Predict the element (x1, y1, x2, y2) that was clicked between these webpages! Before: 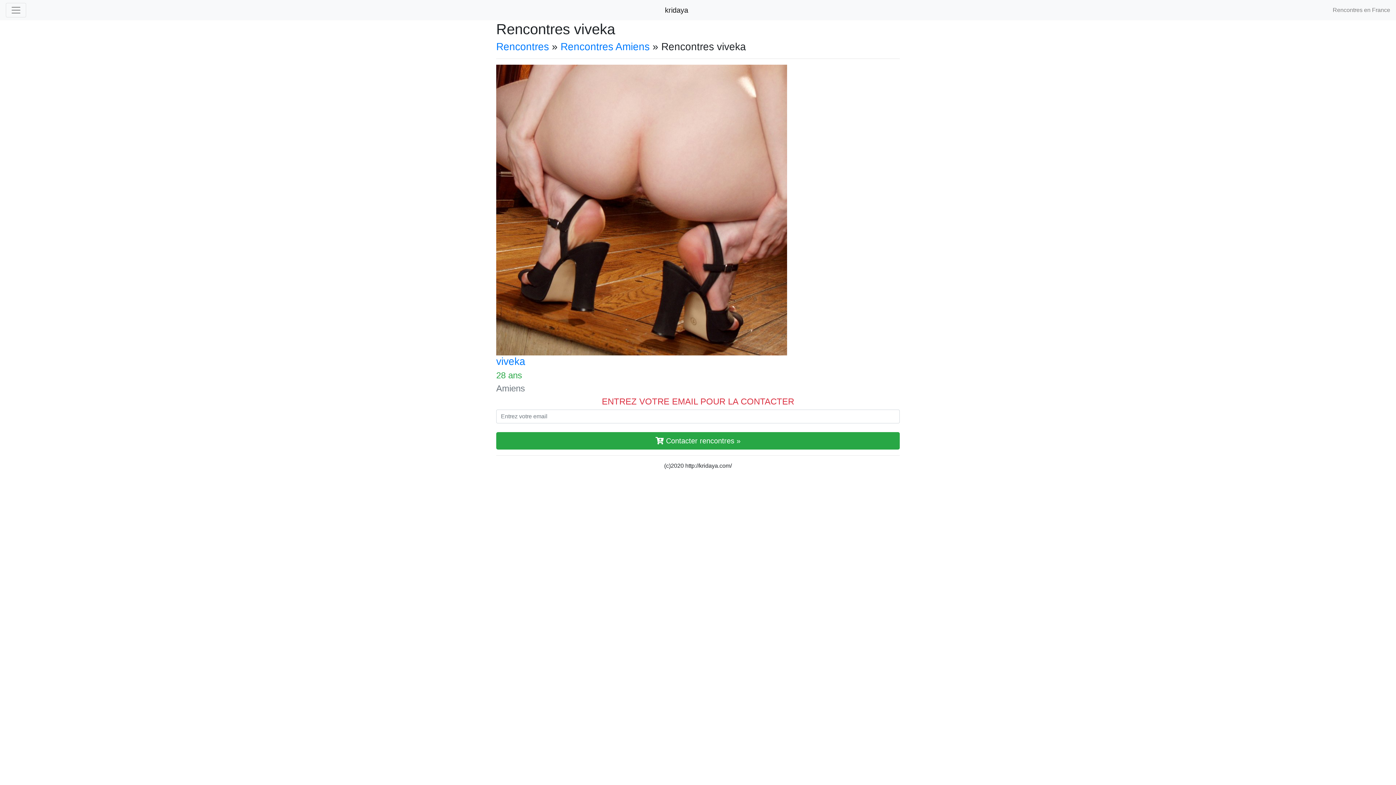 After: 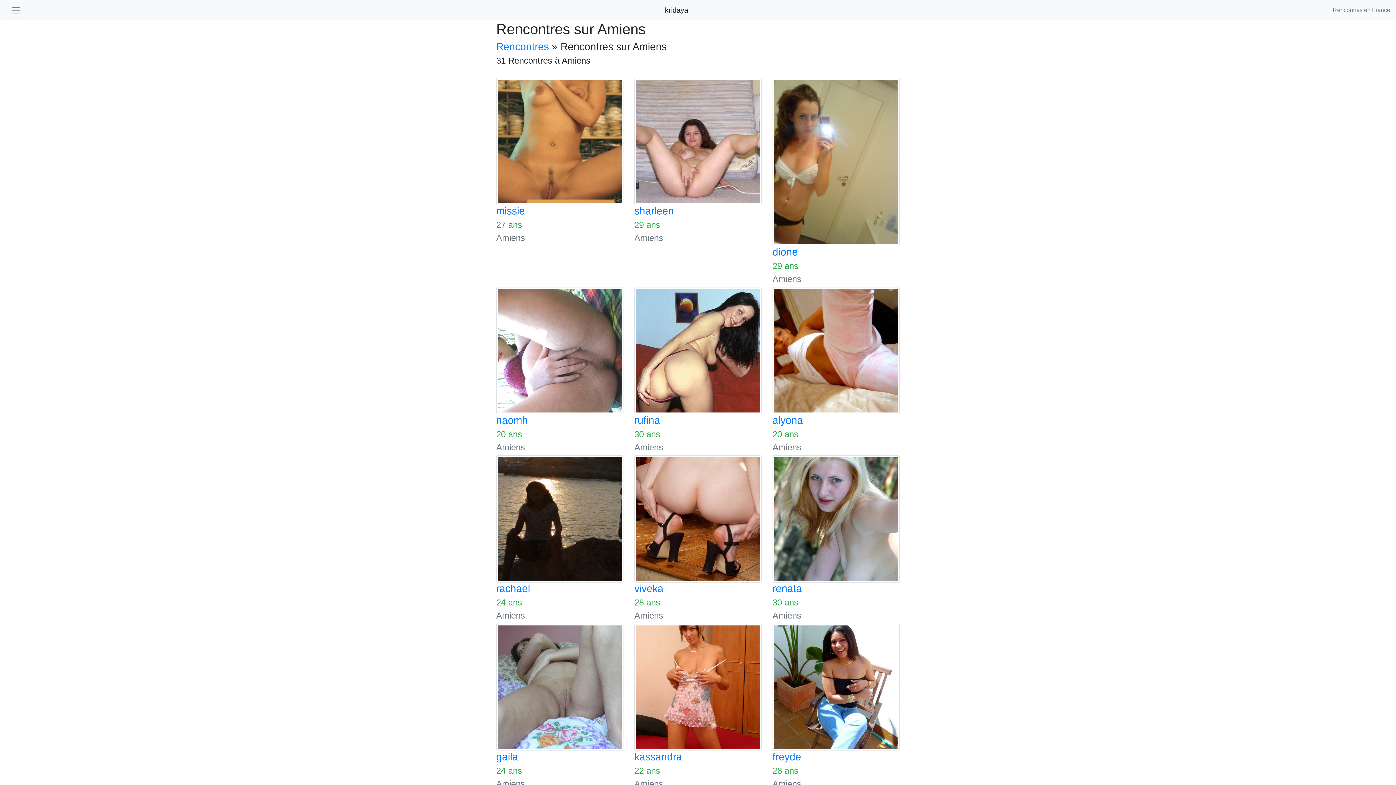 Action: bbox: (496, 355, 900, 367) label: viveka